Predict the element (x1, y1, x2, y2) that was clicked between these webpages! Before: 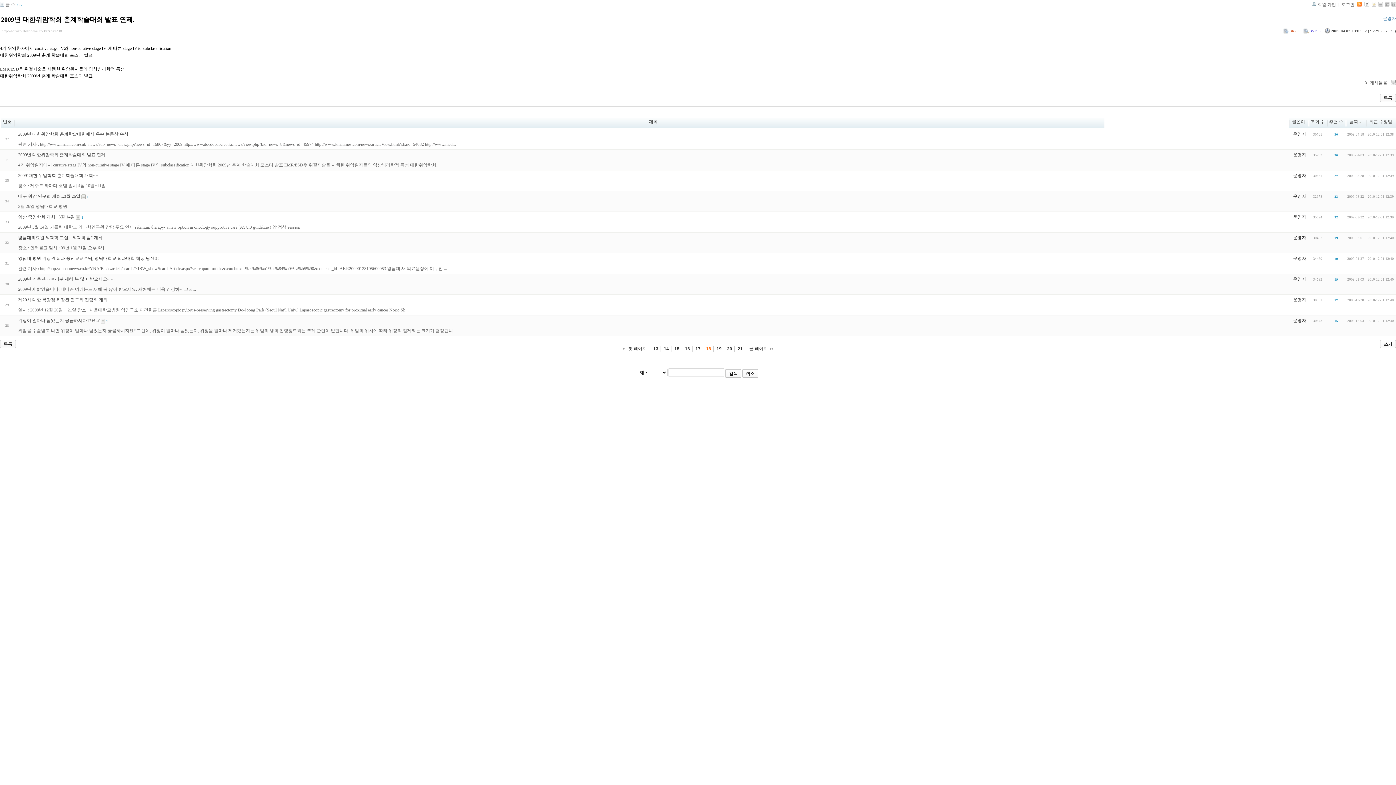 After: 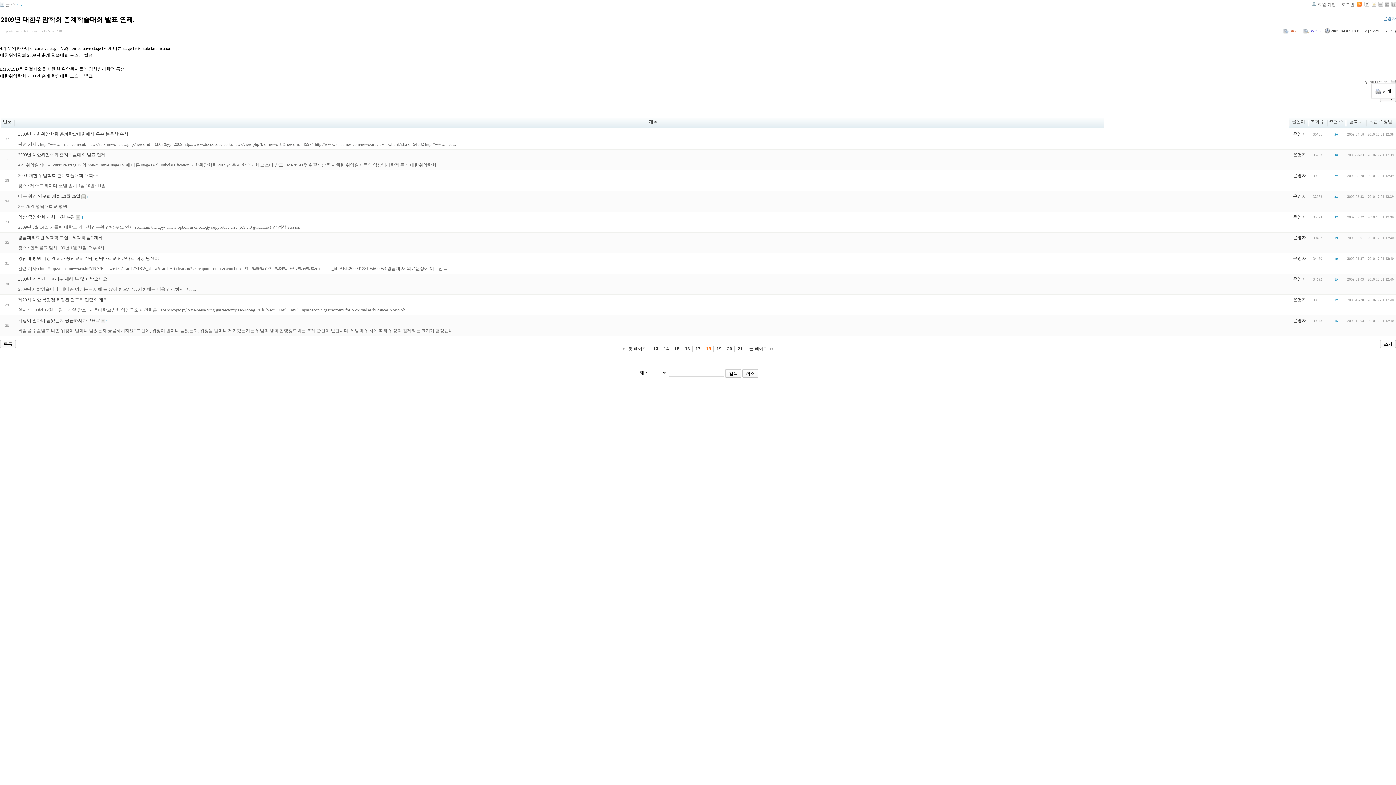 Action: label: 이 게시물을... bbox: (1364, 80, 1390, 85)